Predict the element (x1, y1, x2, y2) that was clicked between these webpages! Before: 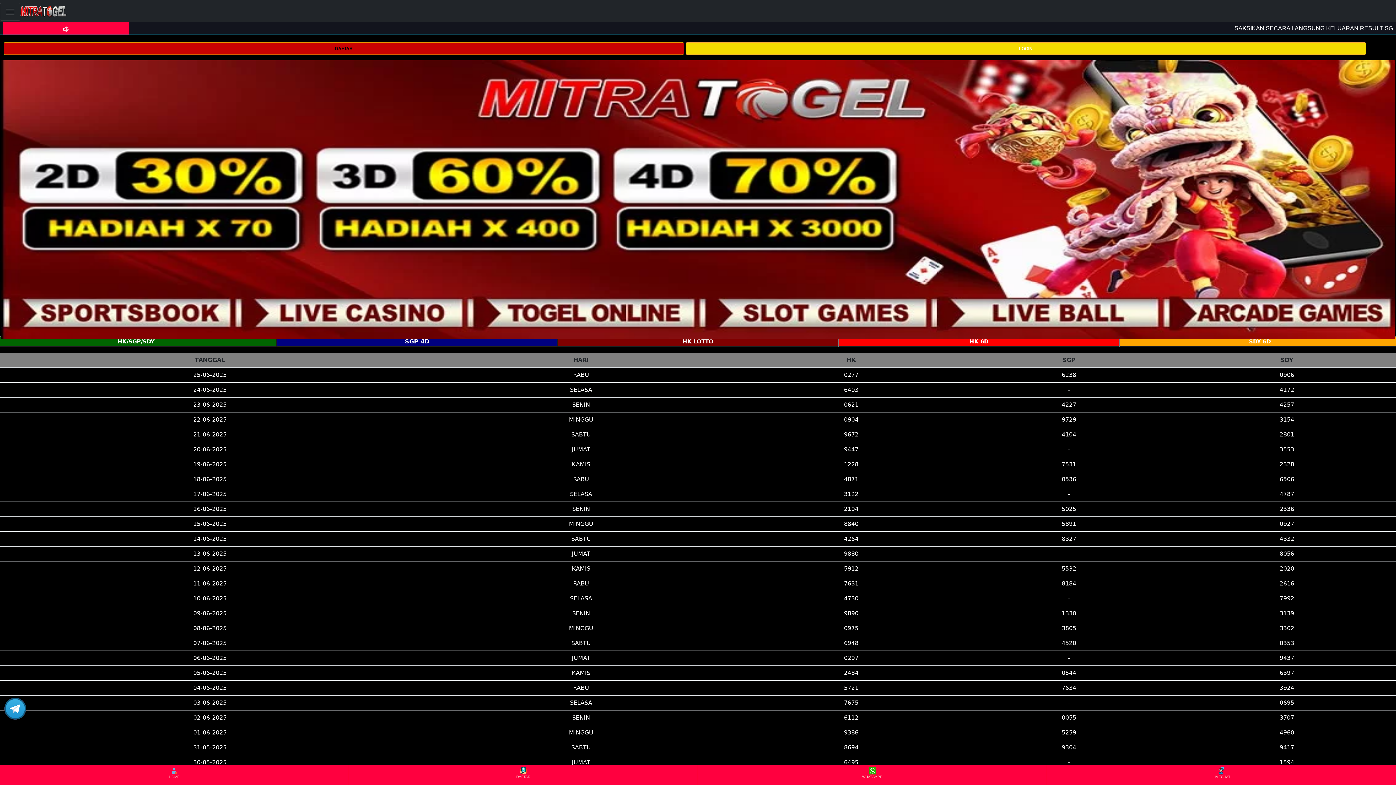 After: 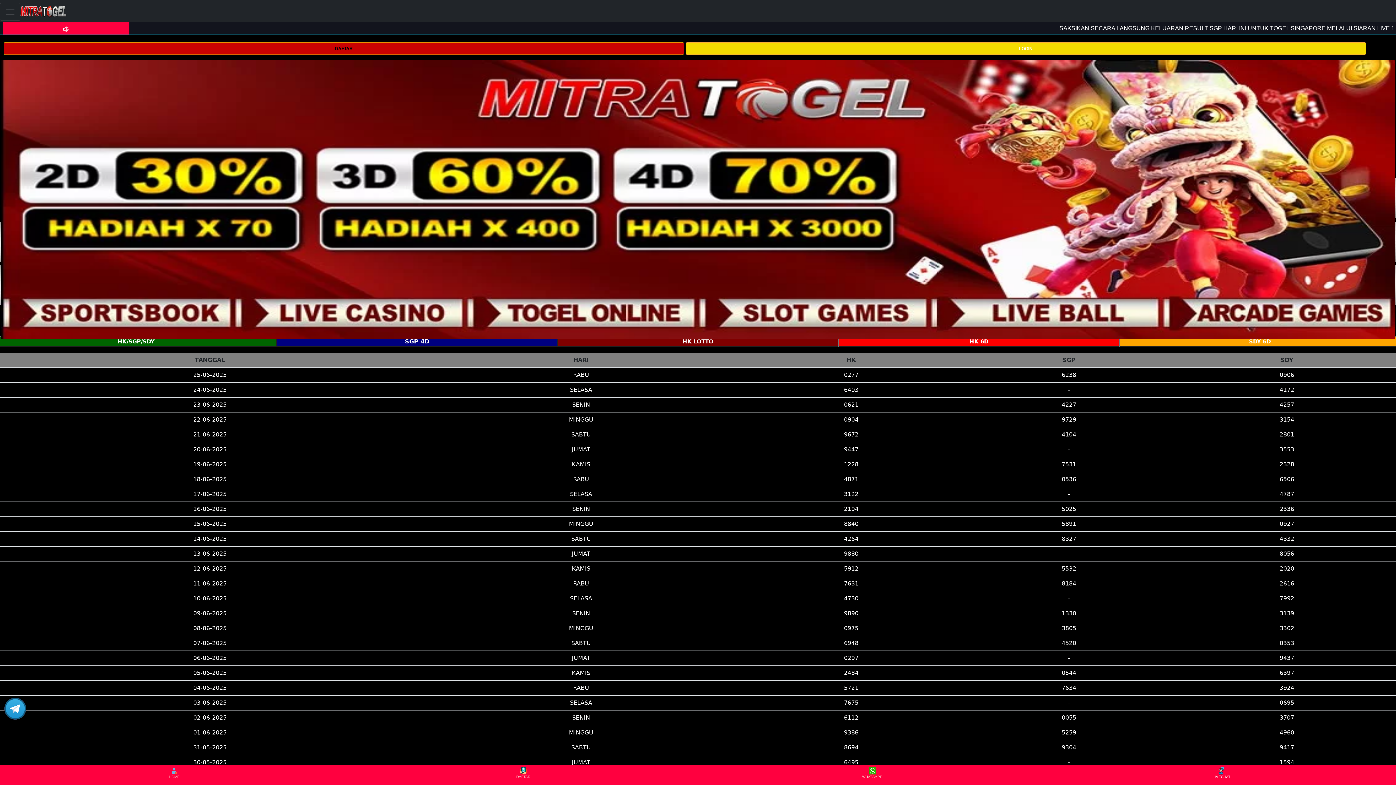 Action: bbox: (1048, 766, 1395, 784) label: LIVECHAT